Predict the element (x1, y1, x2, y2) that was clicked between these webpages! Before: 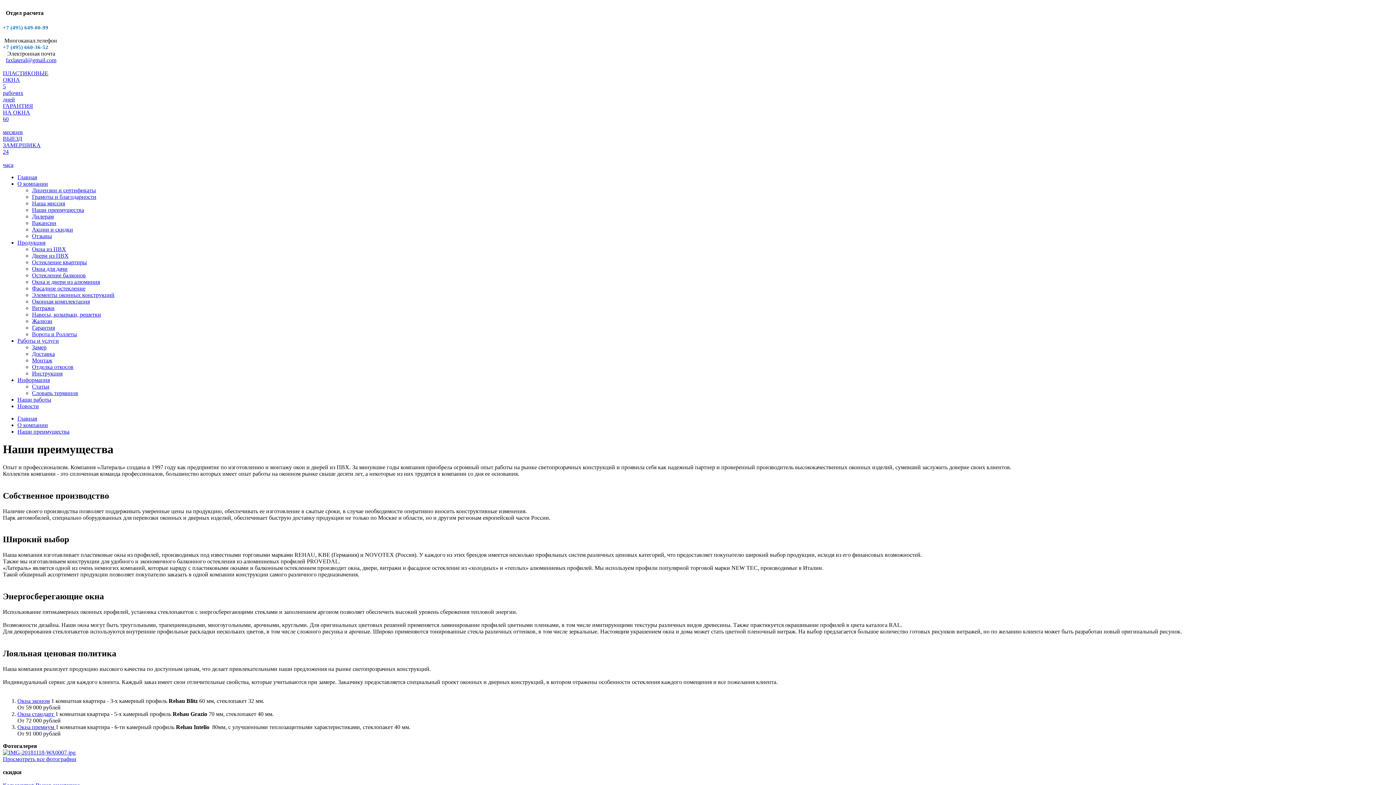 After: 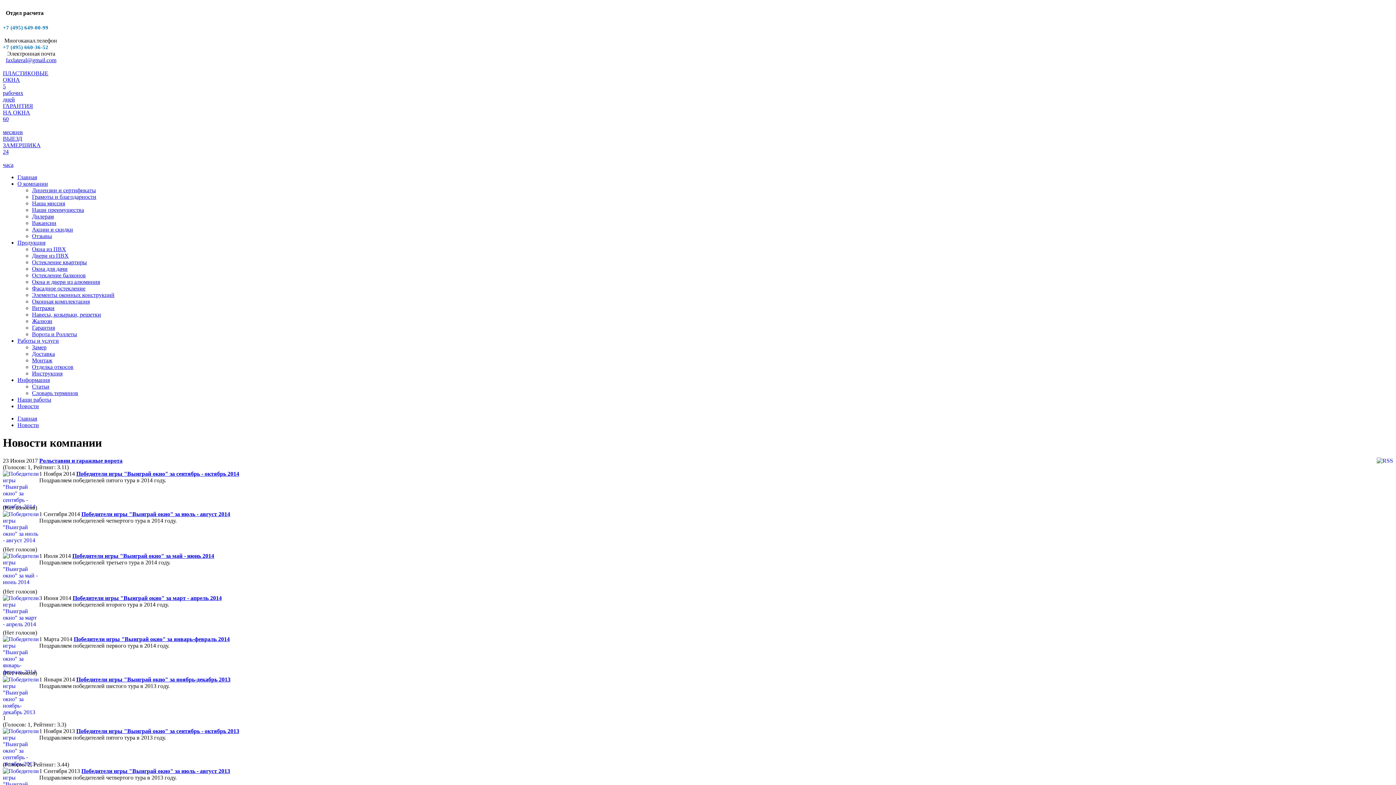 Action: bbox: (17, 403, 38, 409) label: Новости